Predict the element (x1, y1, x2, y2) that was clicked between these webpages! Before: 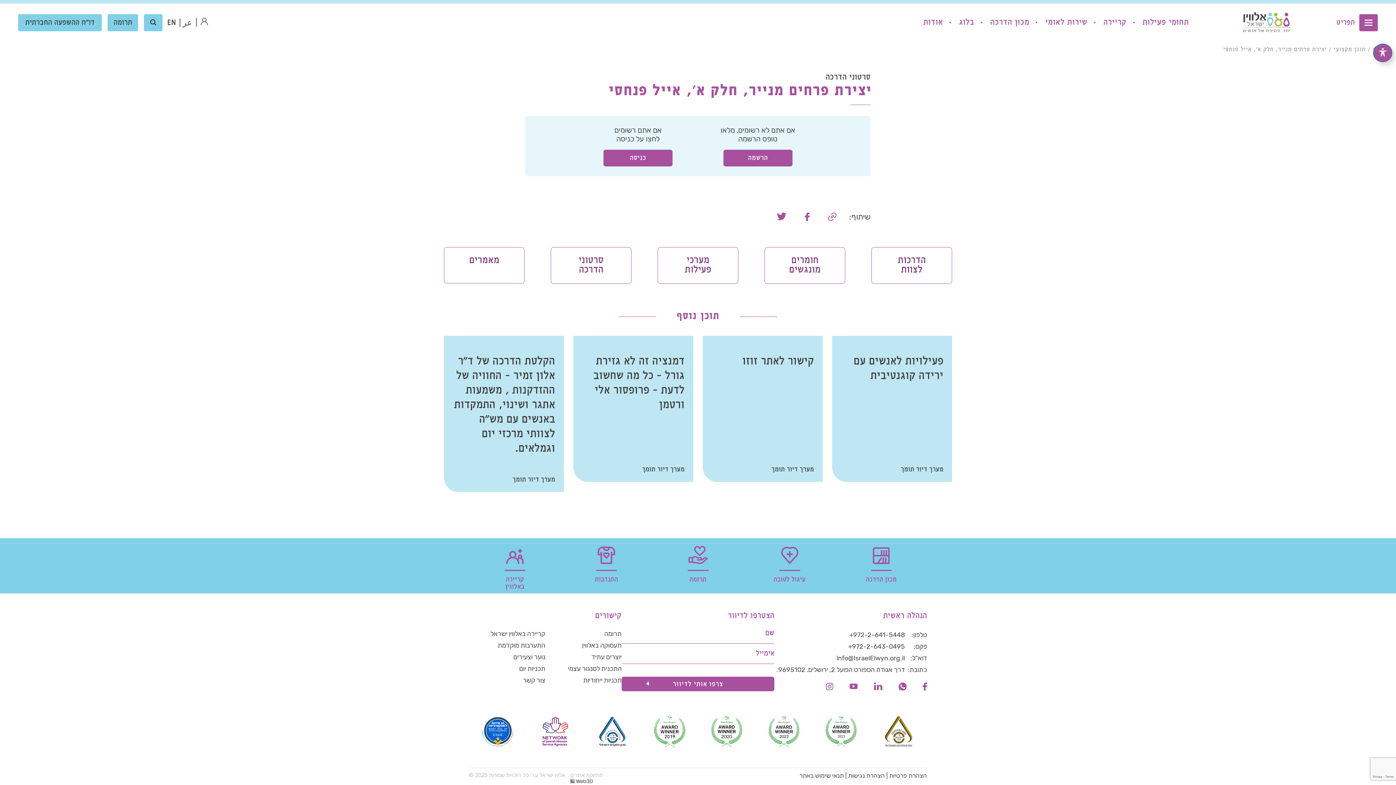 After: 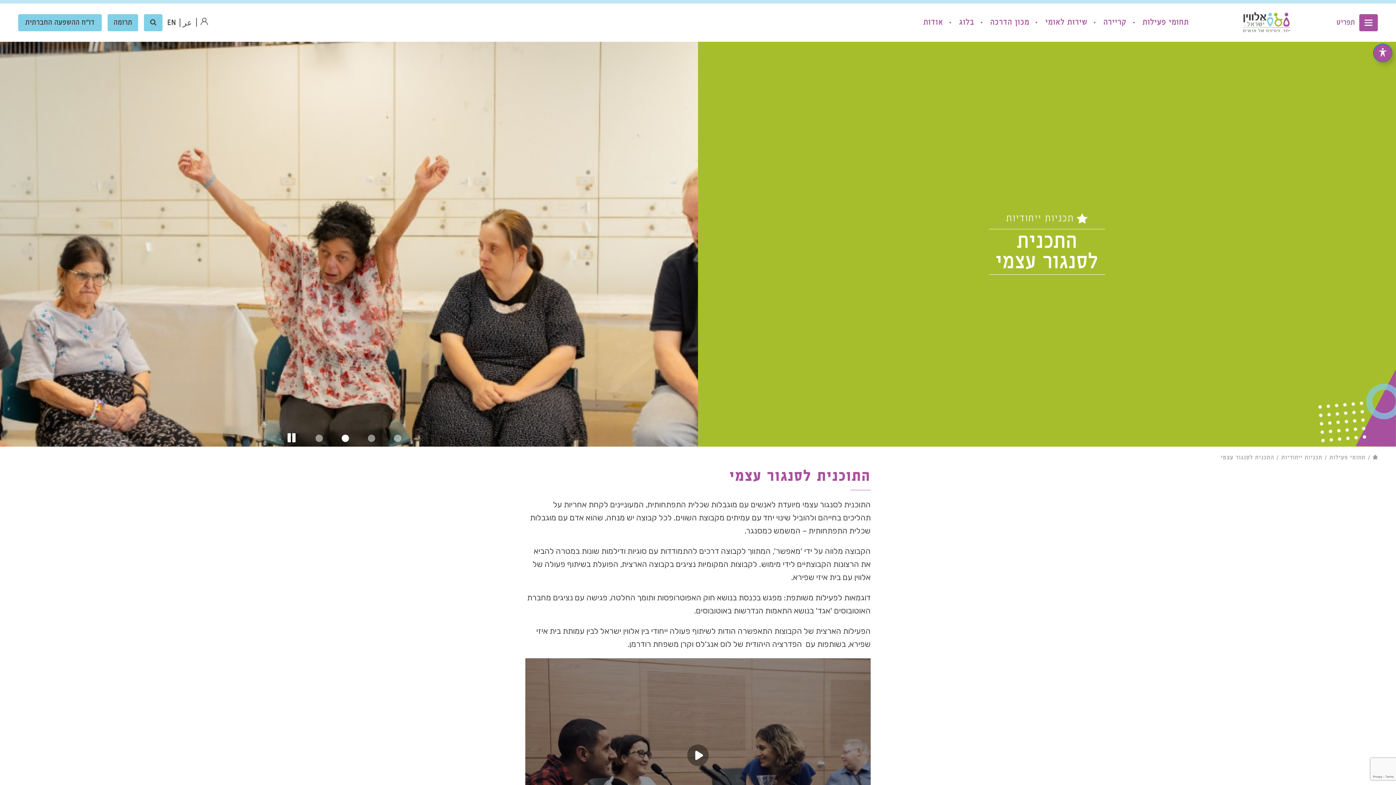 Action: label: התכנית לסנגור עצמי bbox: (568, 665, 621, 673)